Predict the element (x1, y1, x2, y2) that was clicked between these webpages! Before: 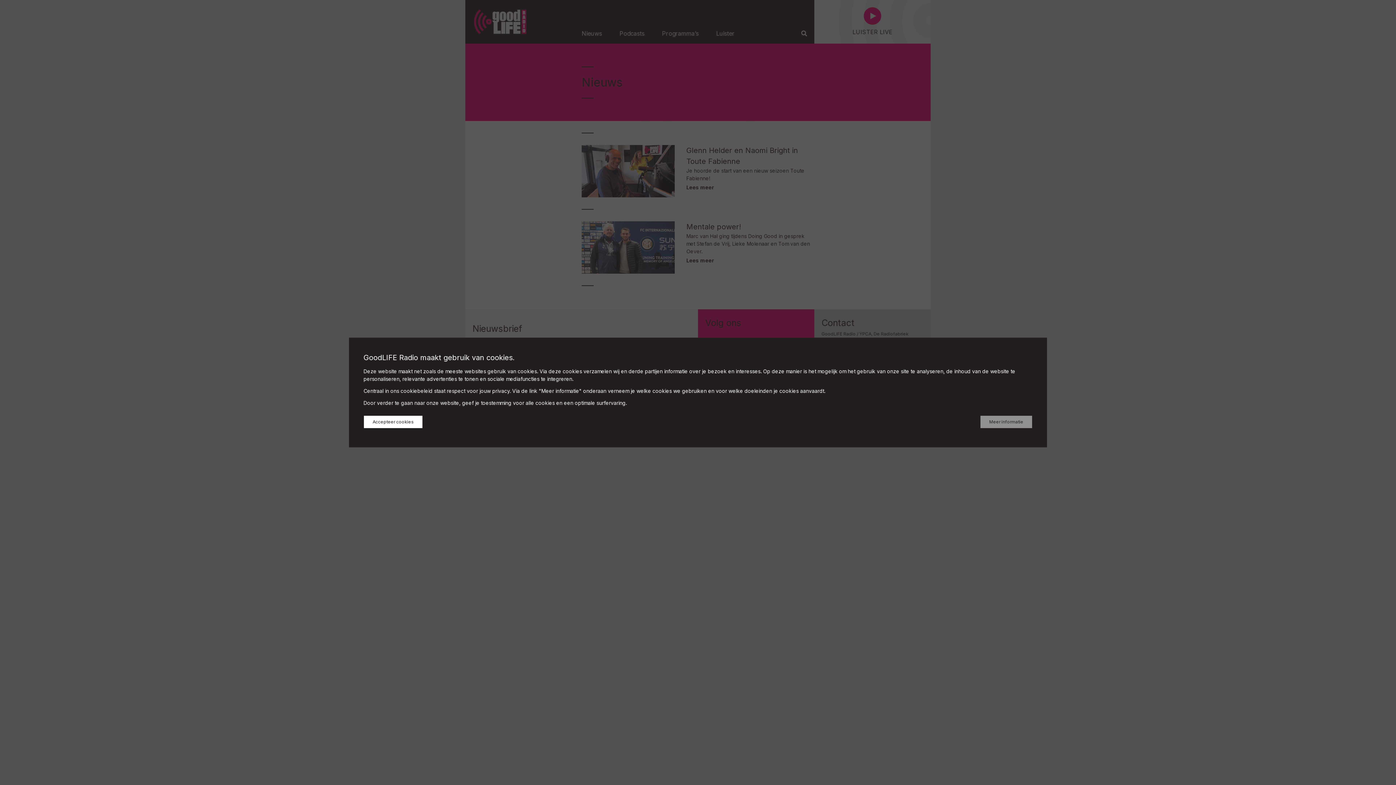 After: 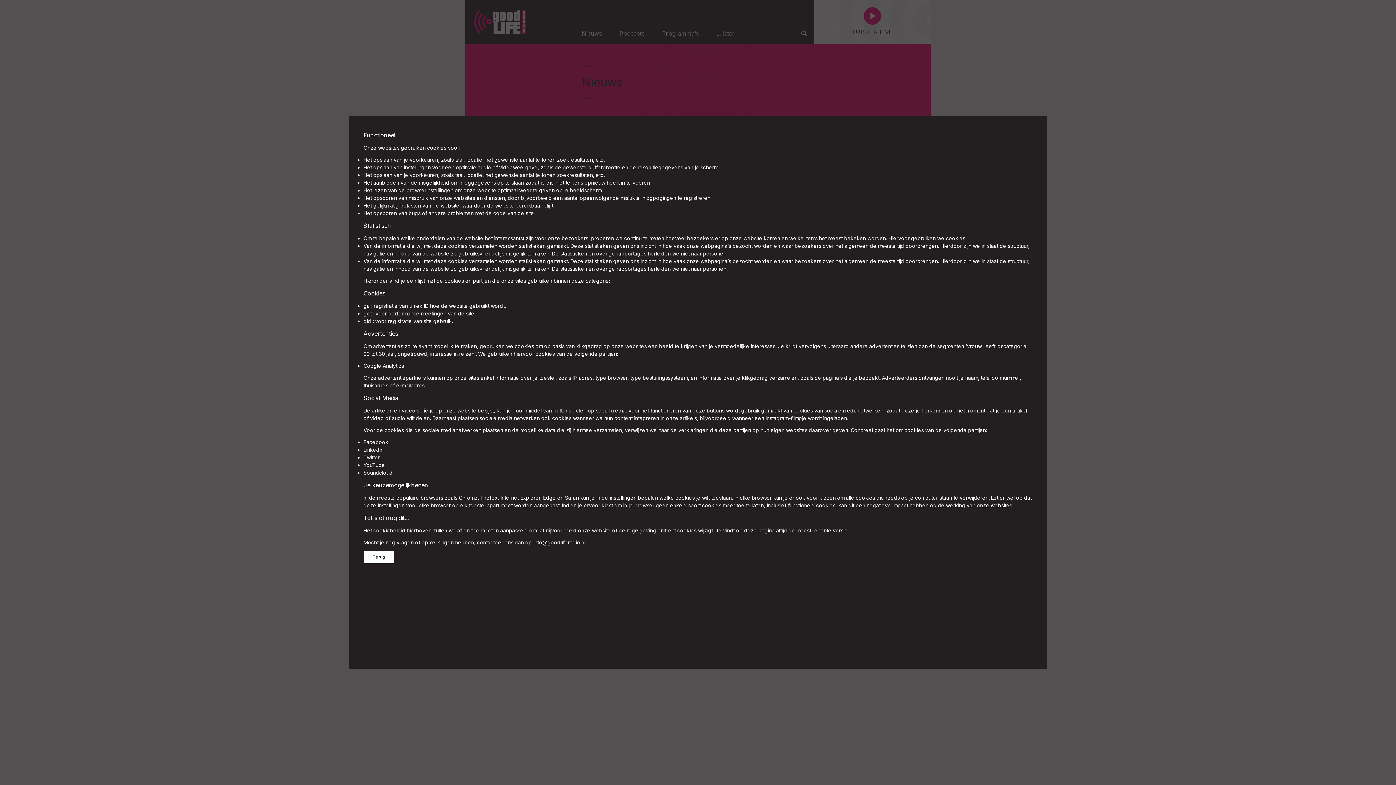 Action: bbox: (980, 415, 1032, 428) label: Meer informatie